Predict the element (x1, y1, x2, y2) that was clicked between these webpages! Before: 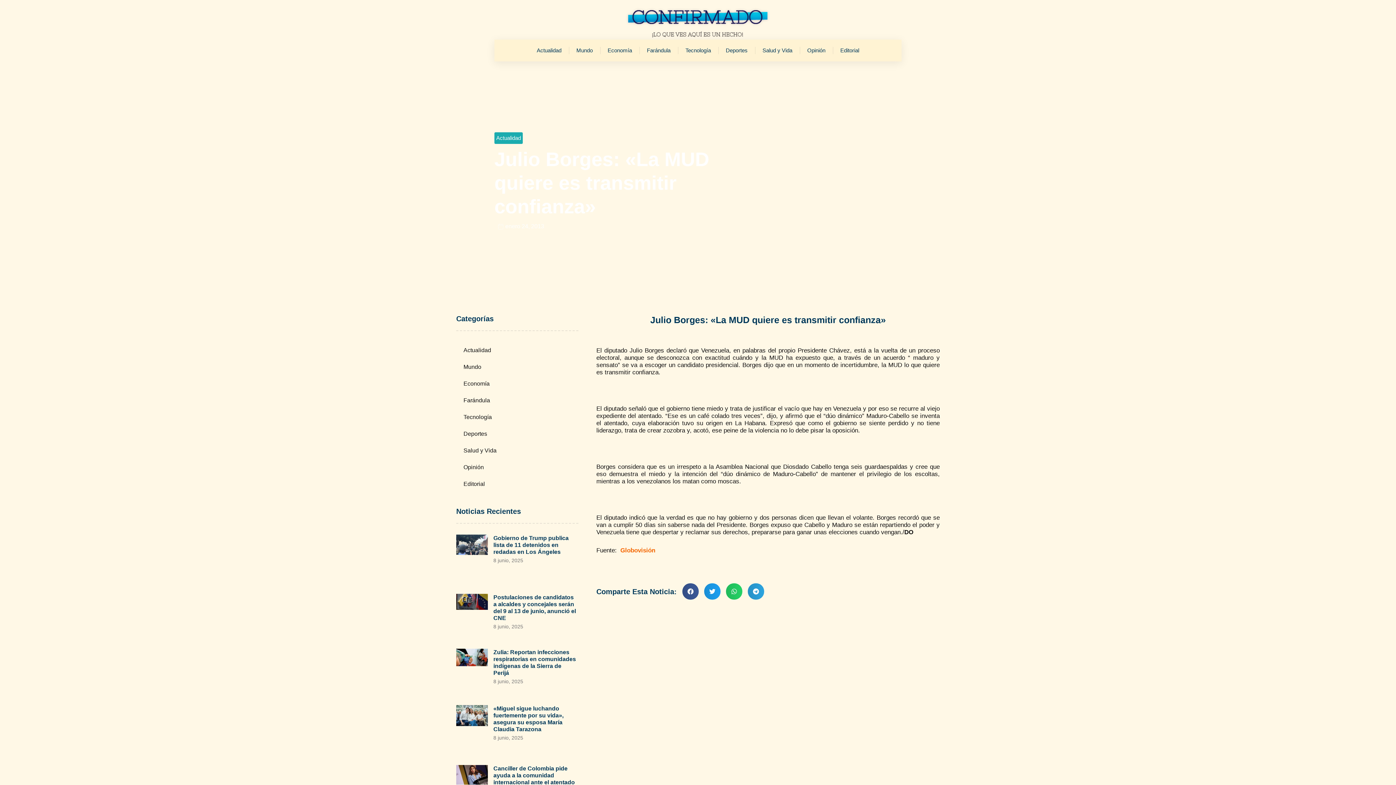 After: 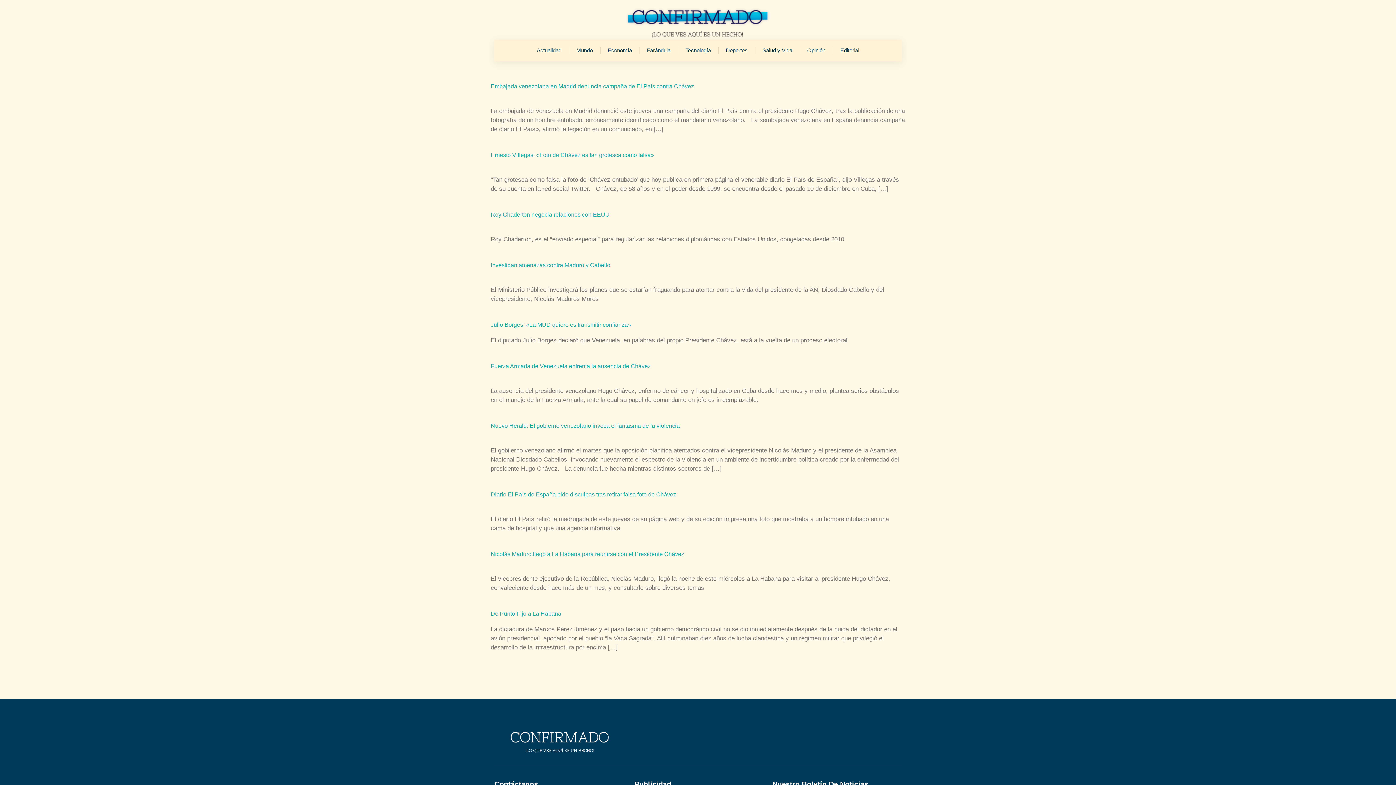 Action: label: enero 24, 2013 bbox: (498, 222, 544, 230)